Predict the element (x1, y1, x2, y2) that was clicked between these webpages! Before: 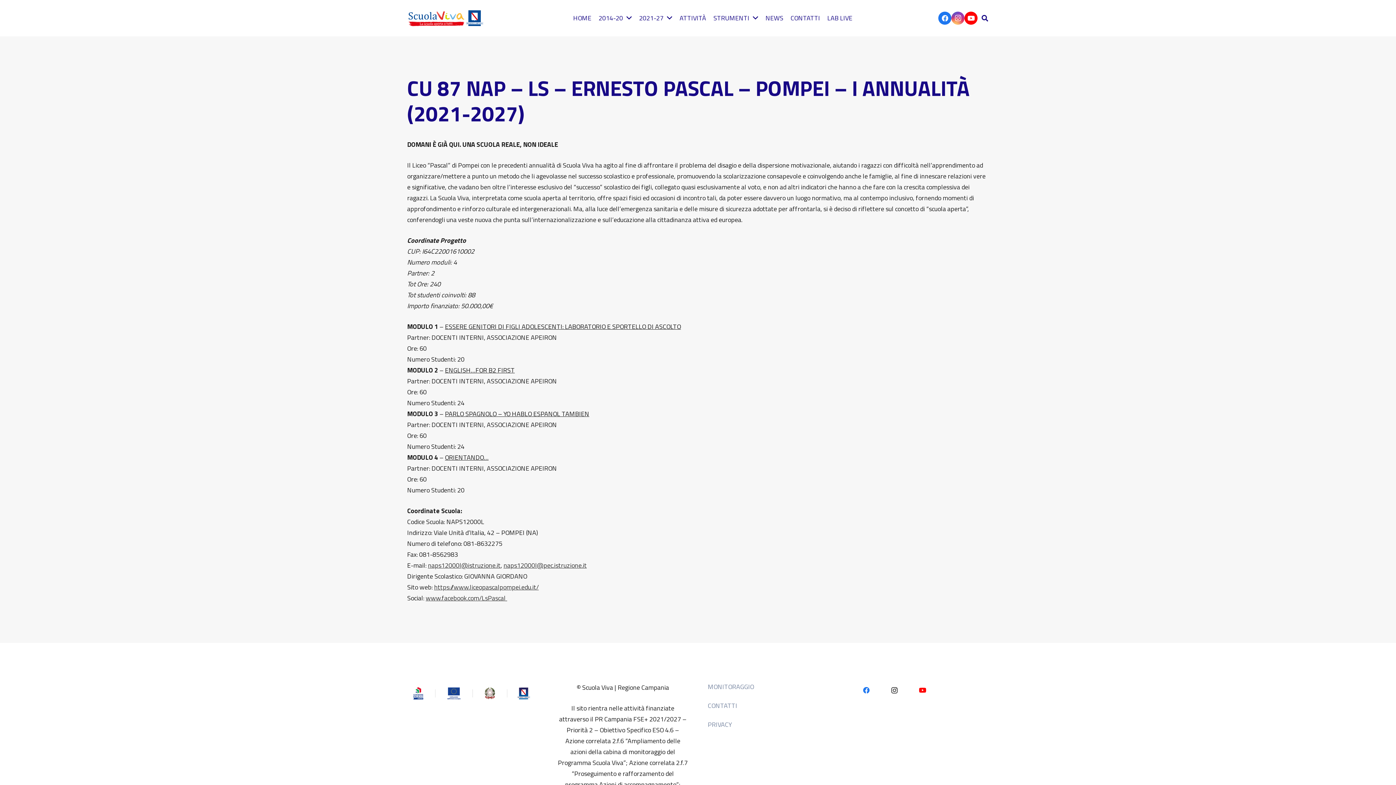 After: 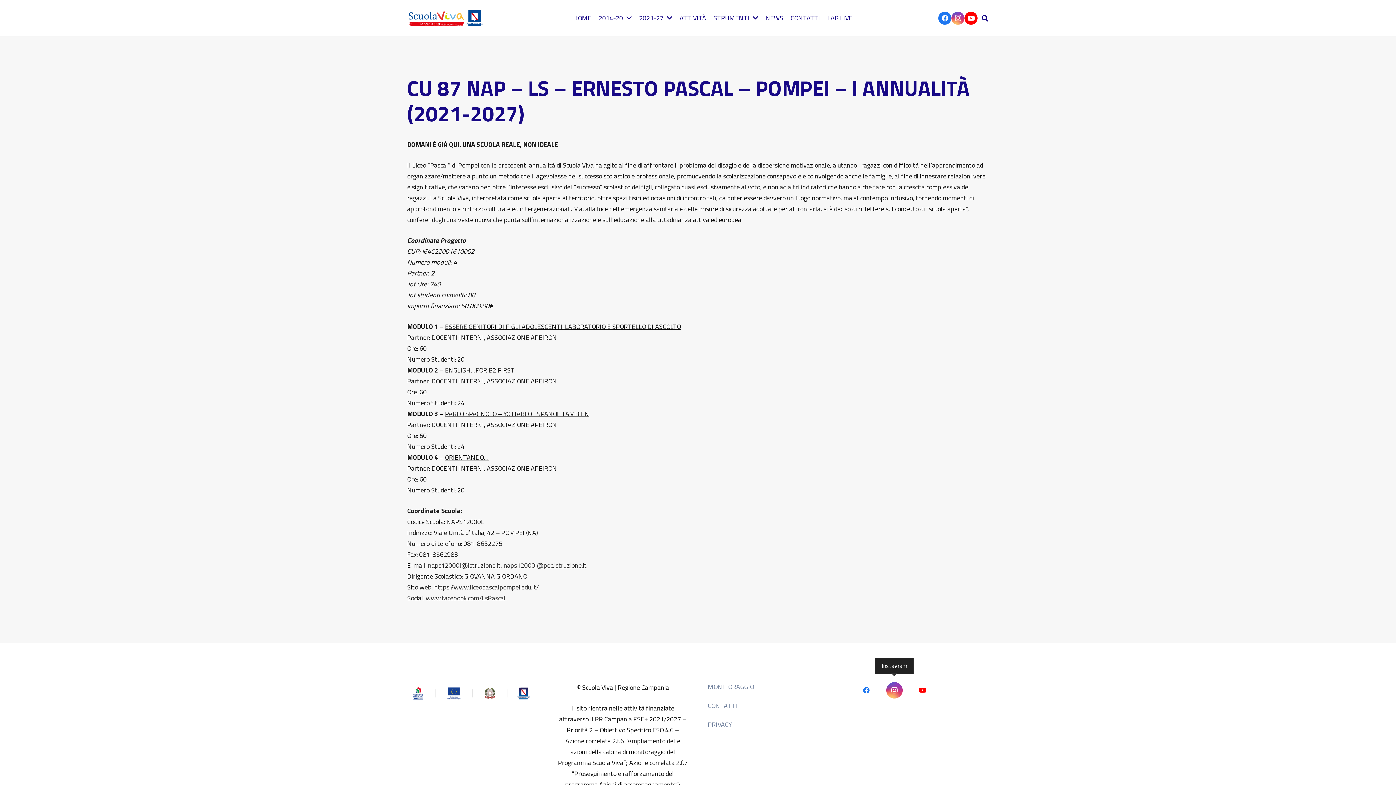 Action: label: Instagram bbox: (886, 682, 902, 698)